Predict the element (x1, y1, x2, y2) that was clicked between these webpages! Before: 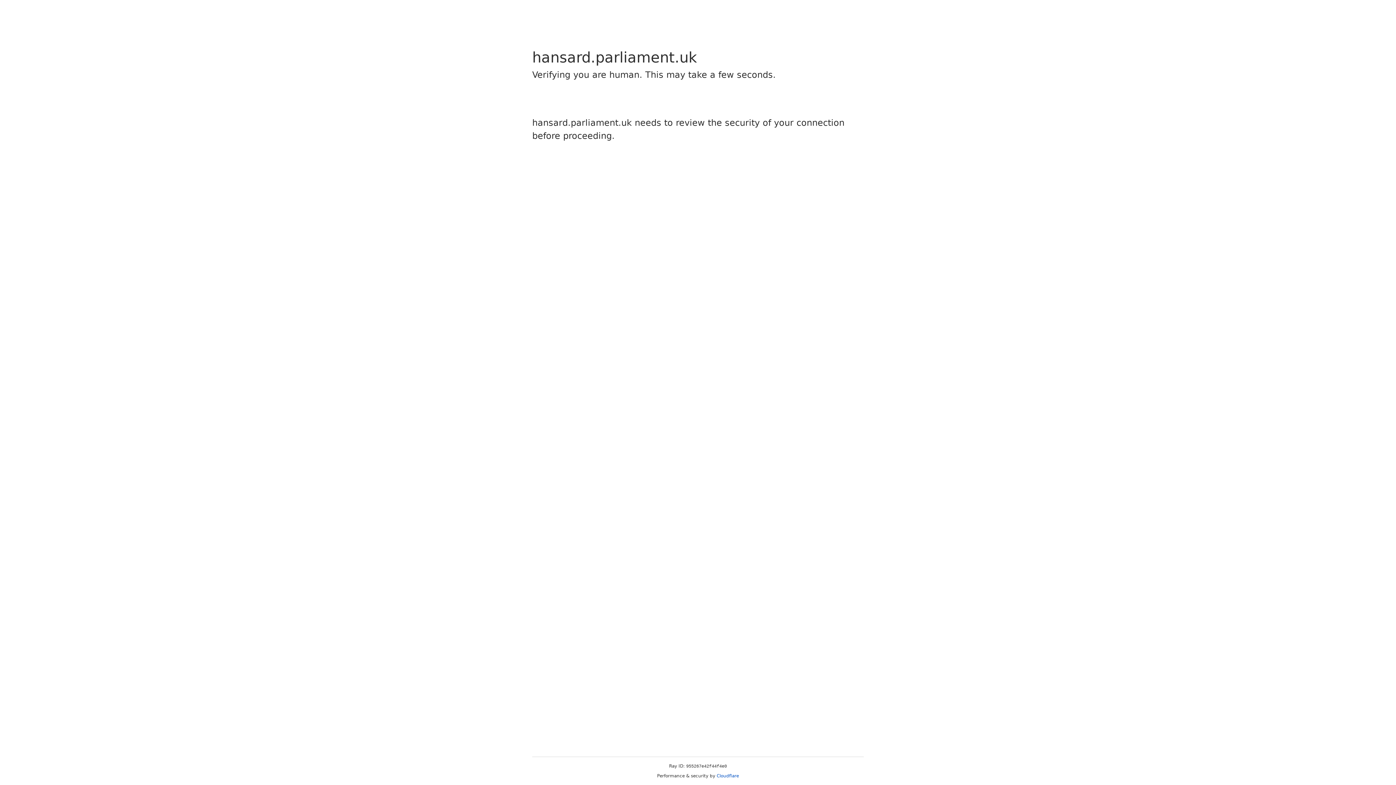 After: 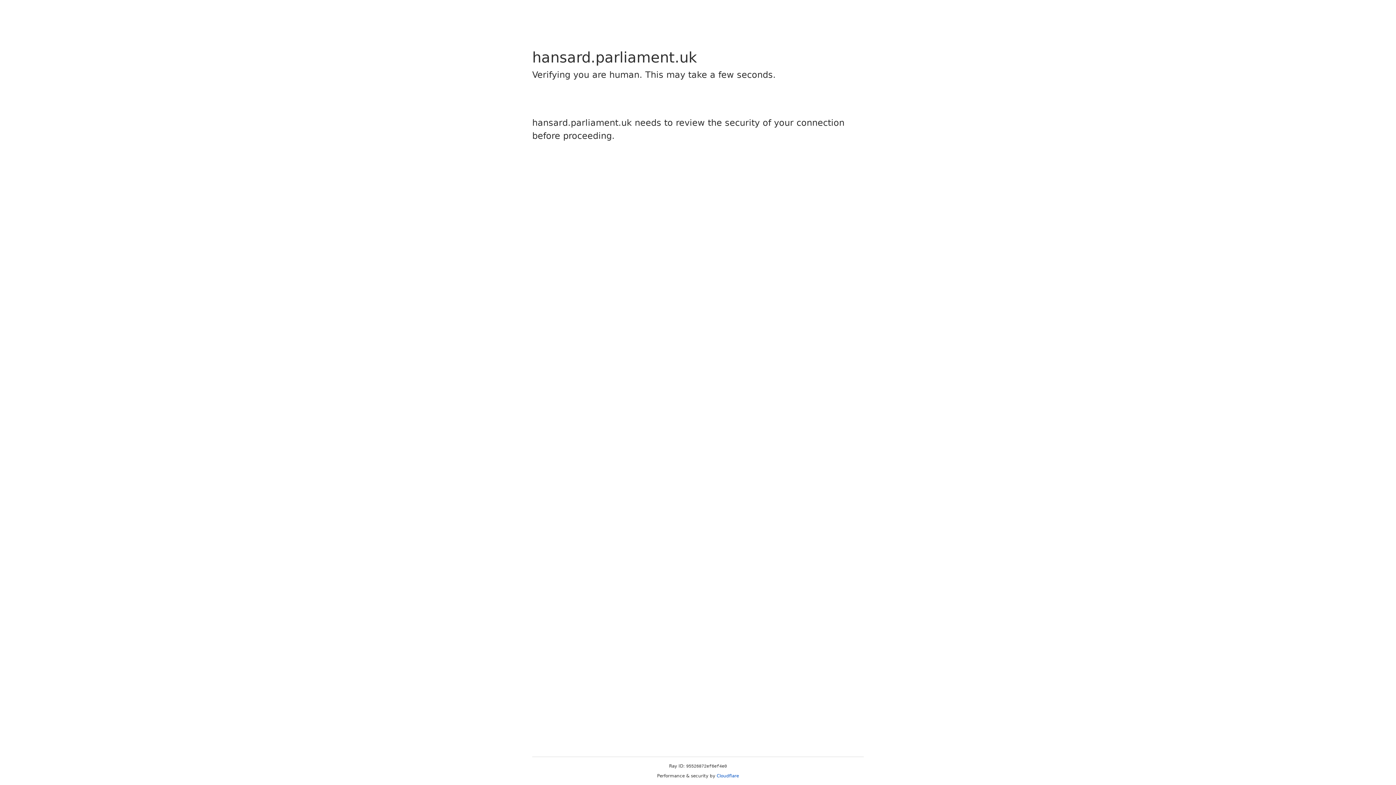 Action: bbox: (716, 773, 739, 778) label: Cloudflare